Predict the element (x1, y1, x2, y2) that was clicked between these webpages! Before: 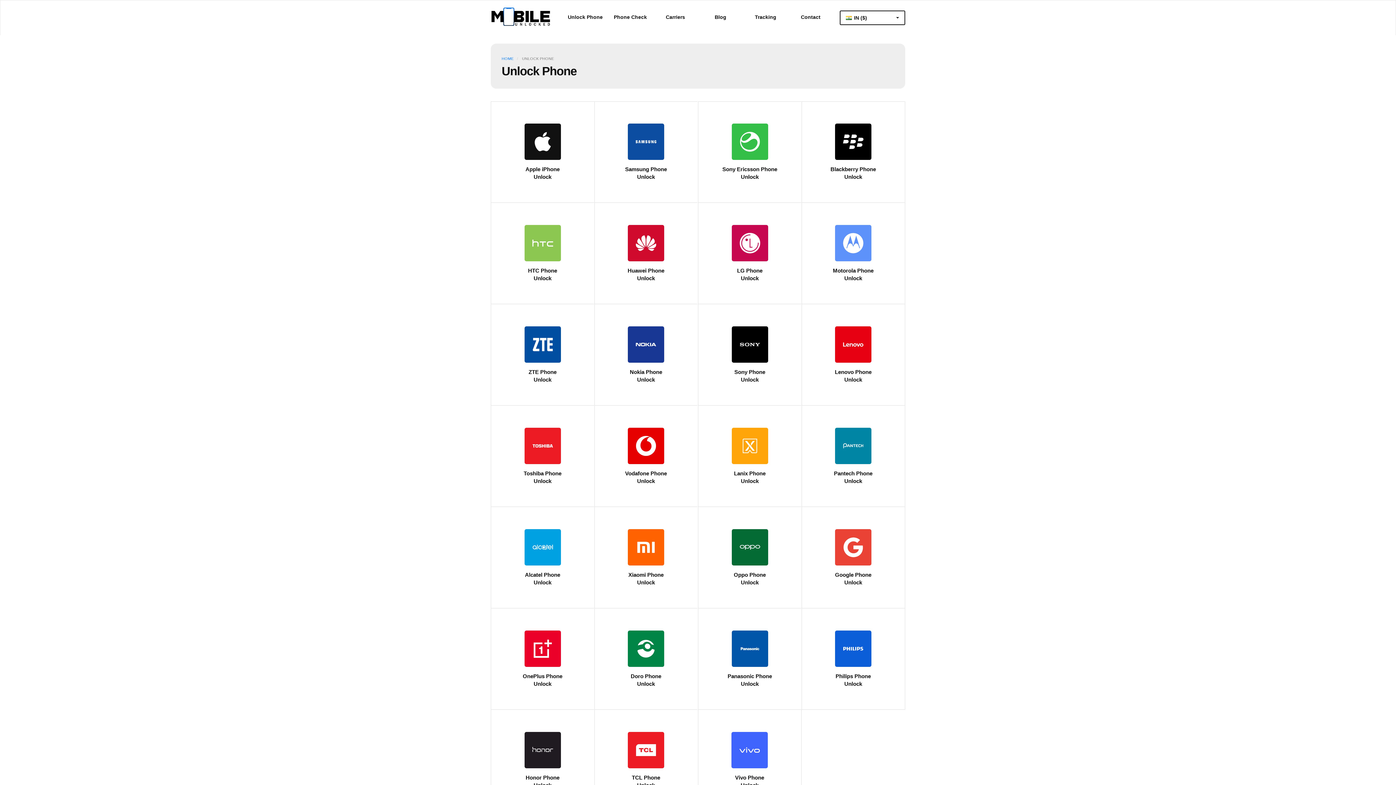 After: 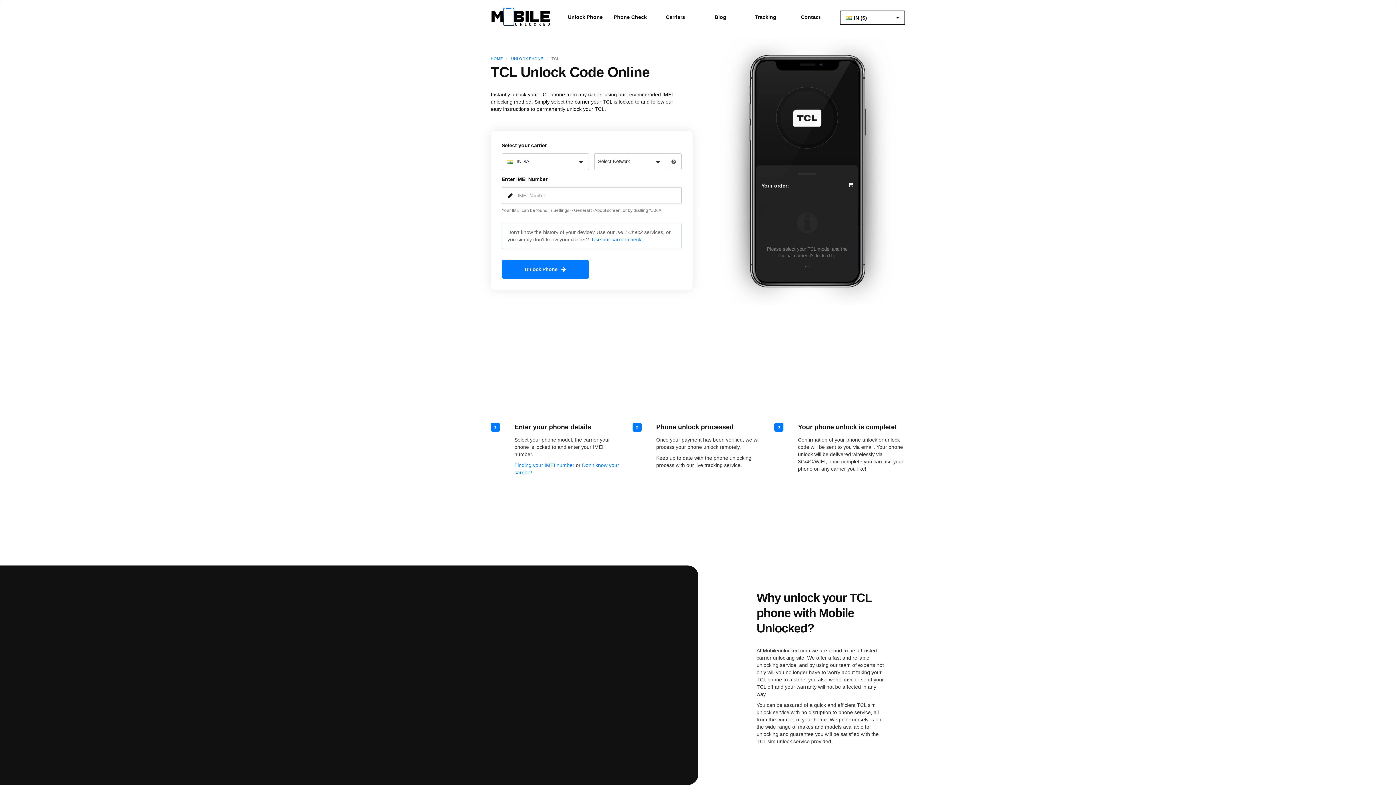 Action: label: TCL Phone
Unlock bbox: (594, 710, 697, 811)